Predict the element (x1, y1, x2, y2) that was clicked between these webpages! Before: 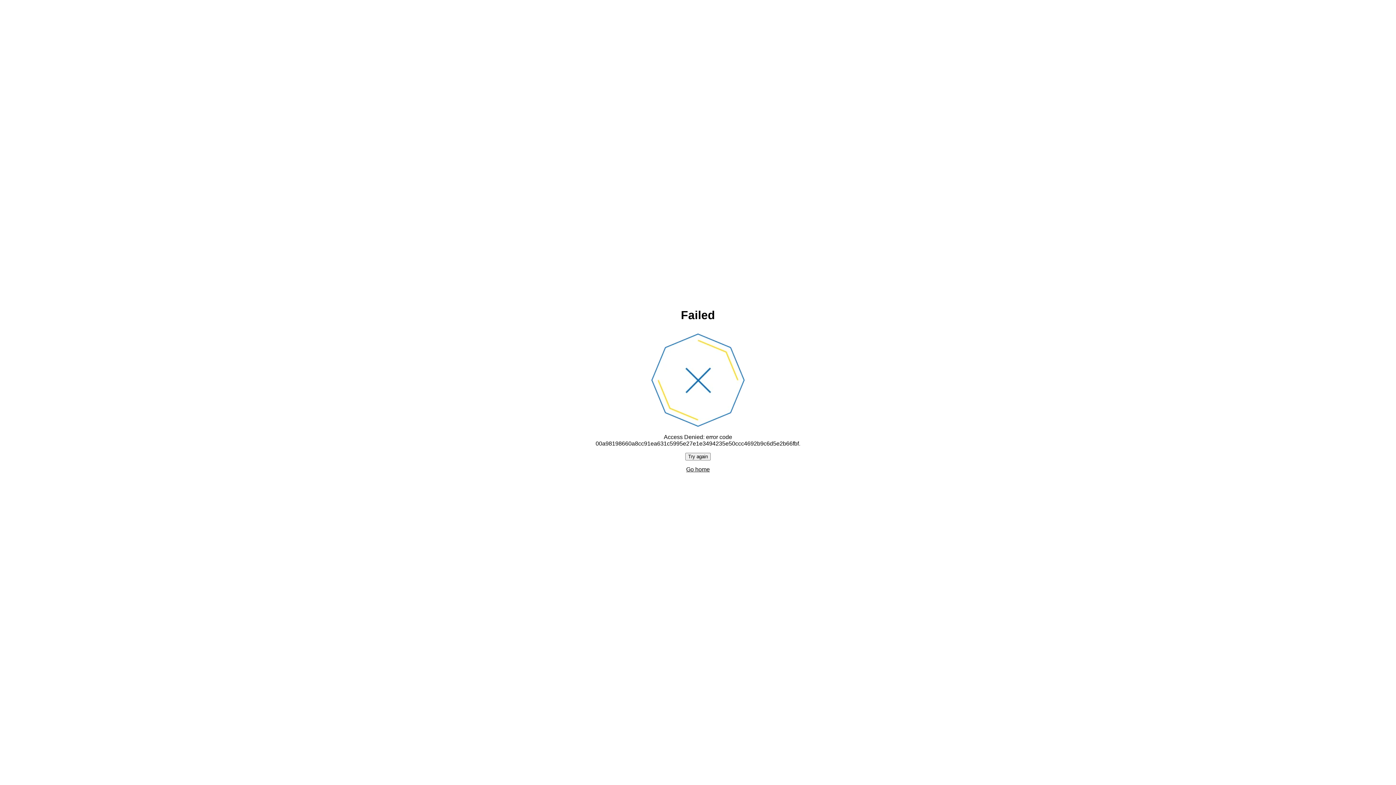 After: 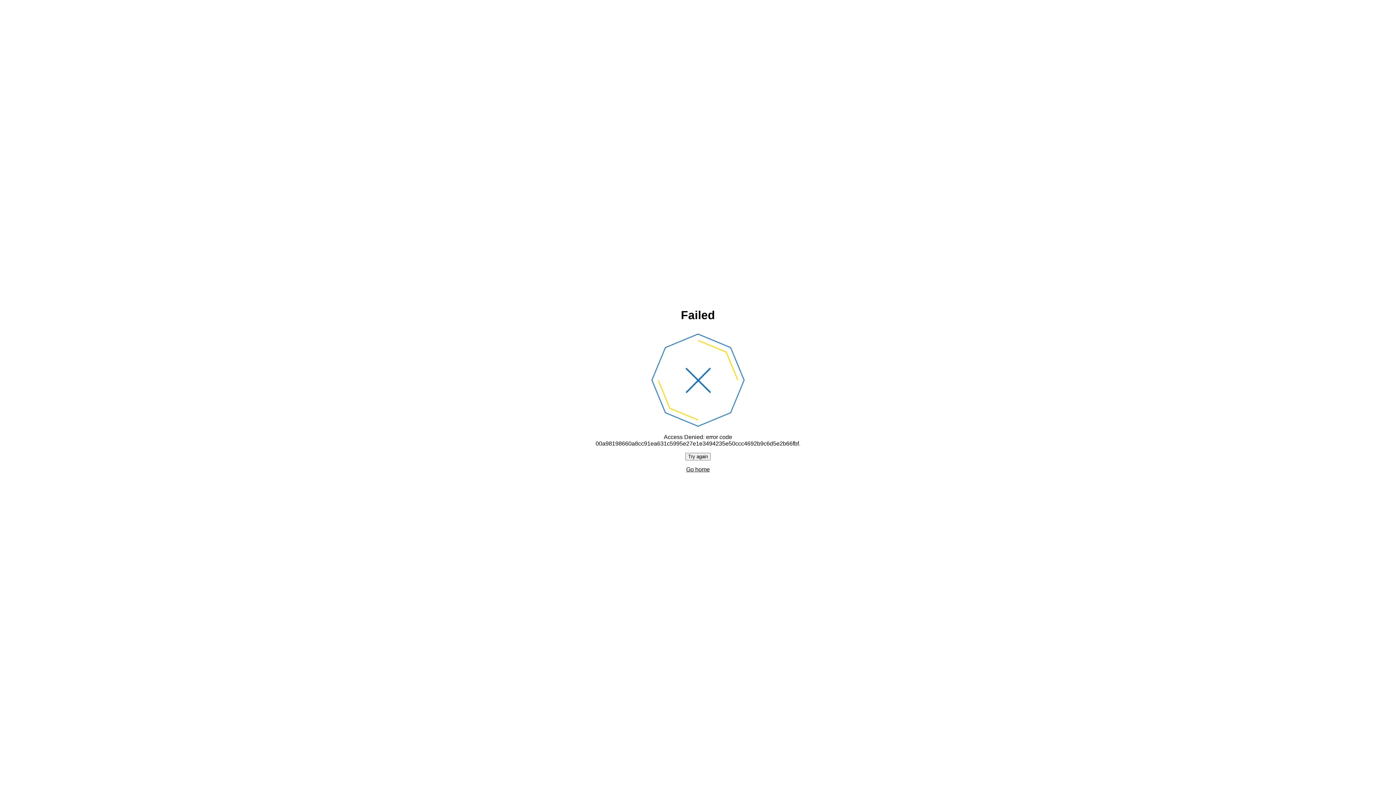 Action: bbox: (686, 466, 710, 472) label: Go home